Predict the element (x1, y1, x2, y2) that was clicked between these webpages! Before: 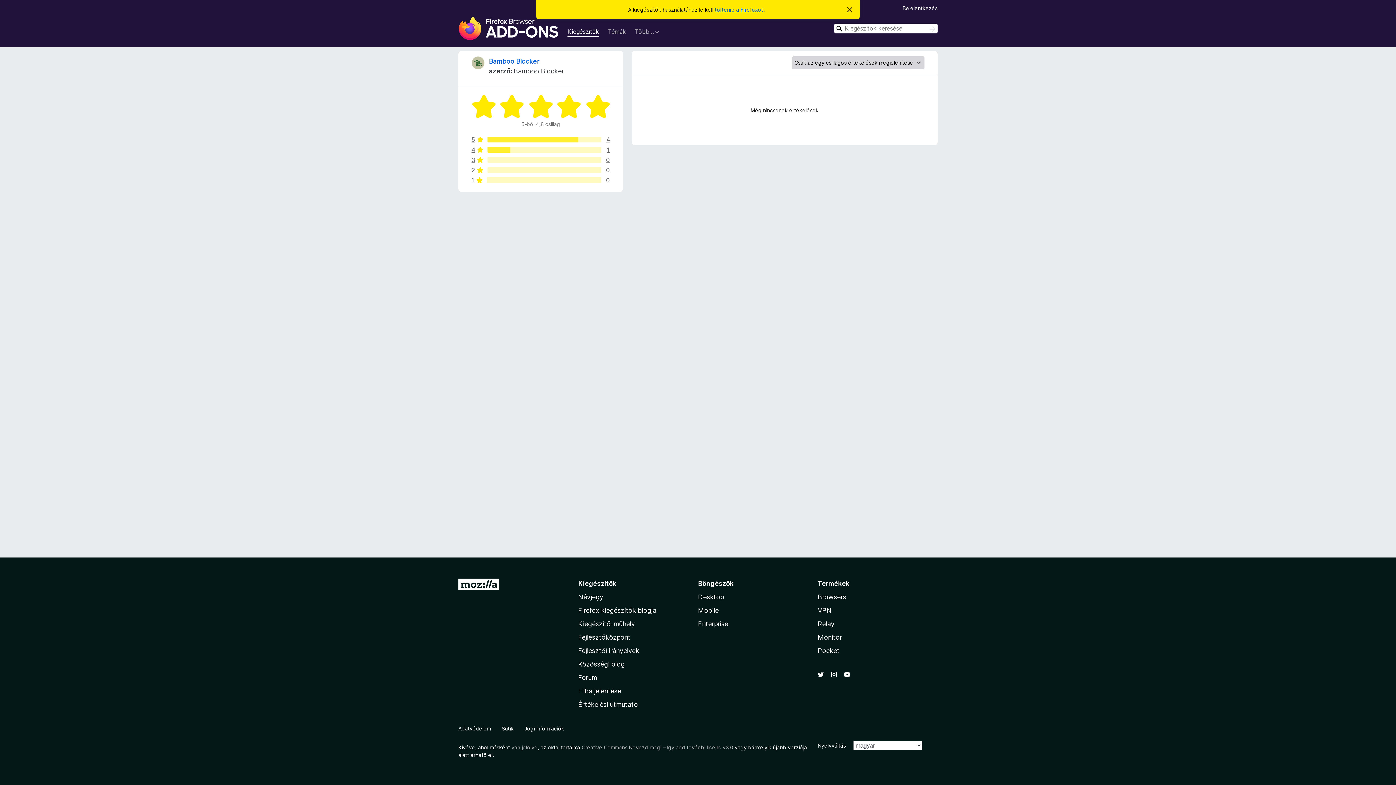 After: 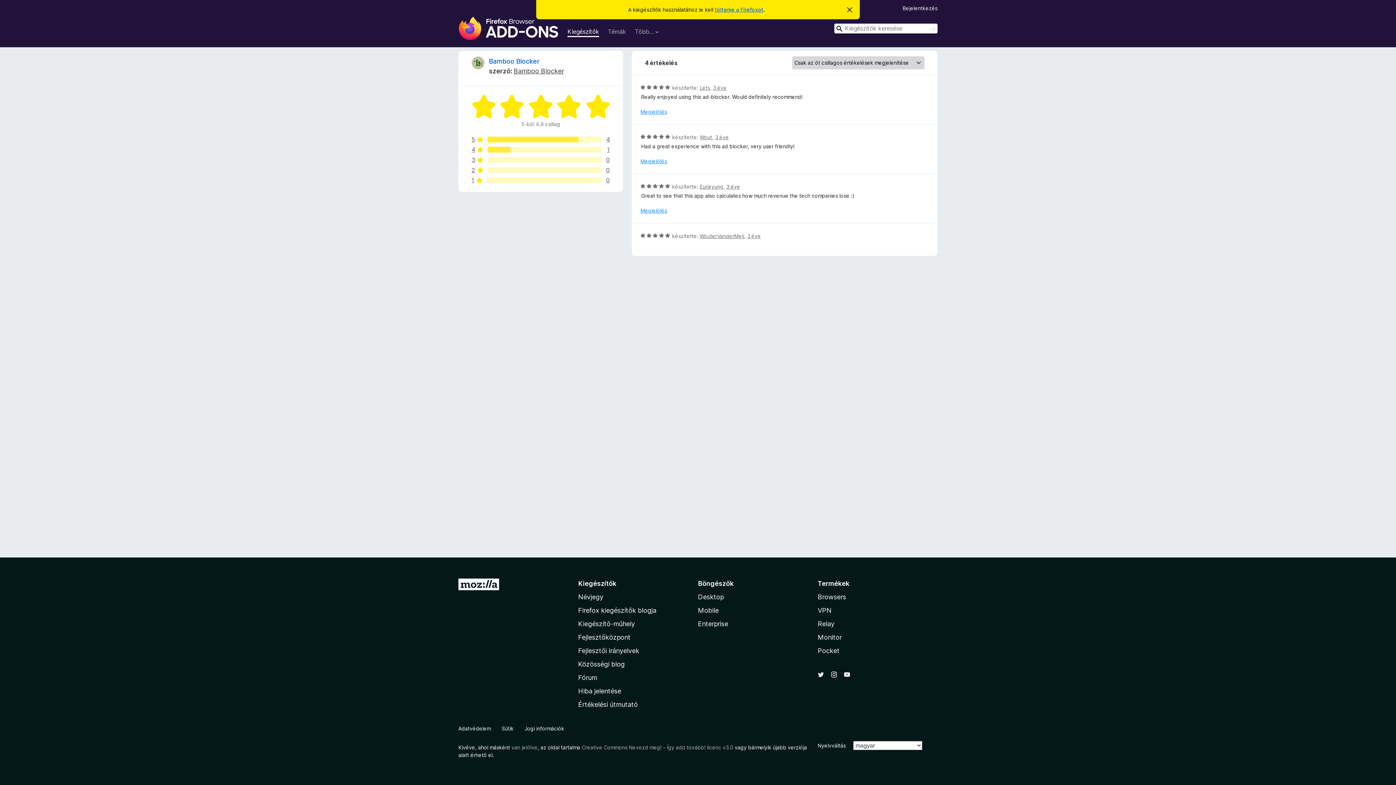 Action: bbox: (471, 136, 610, 142) label: 5
4